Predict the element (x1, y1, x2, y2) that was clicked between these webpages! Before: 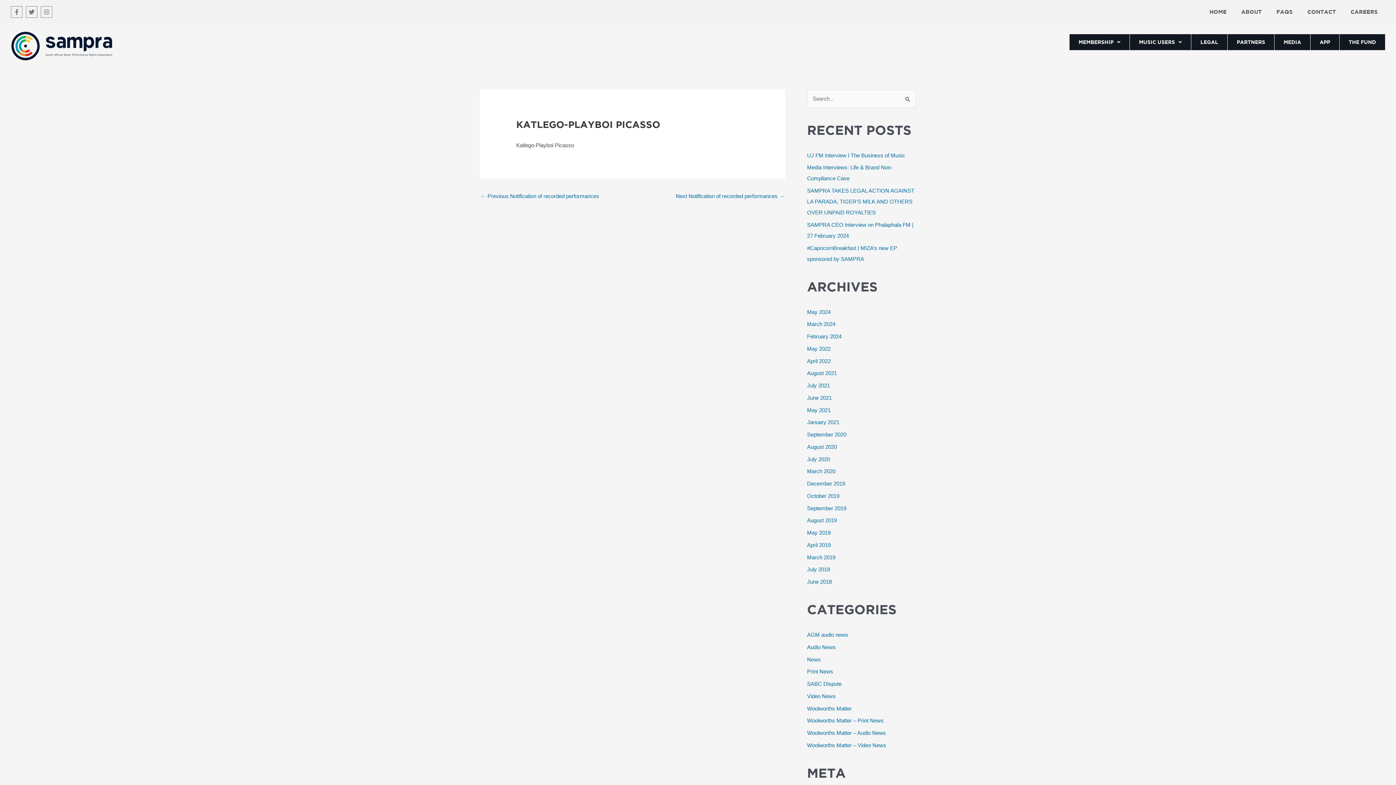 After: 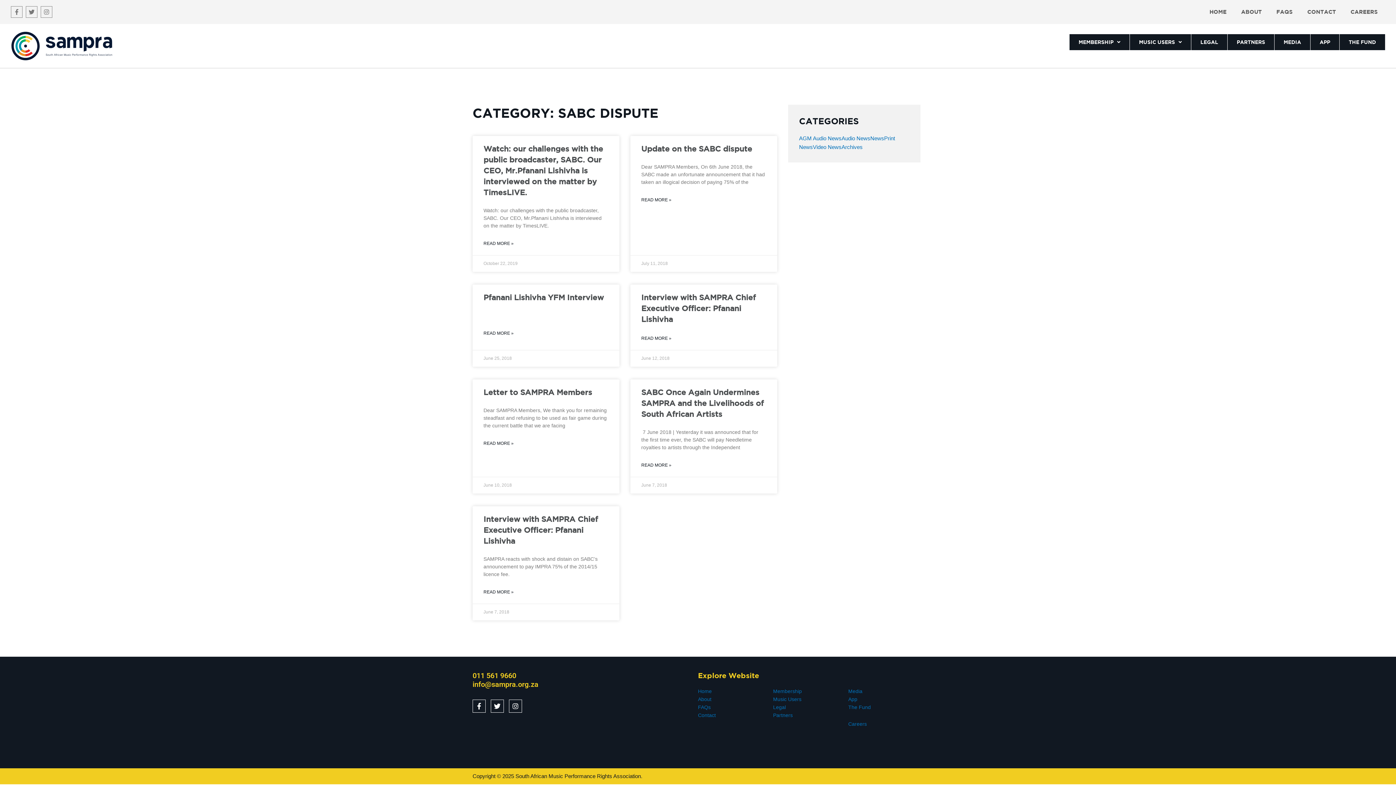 Action: bbox: (807, 681, 841, 687) label: SABC Dispute